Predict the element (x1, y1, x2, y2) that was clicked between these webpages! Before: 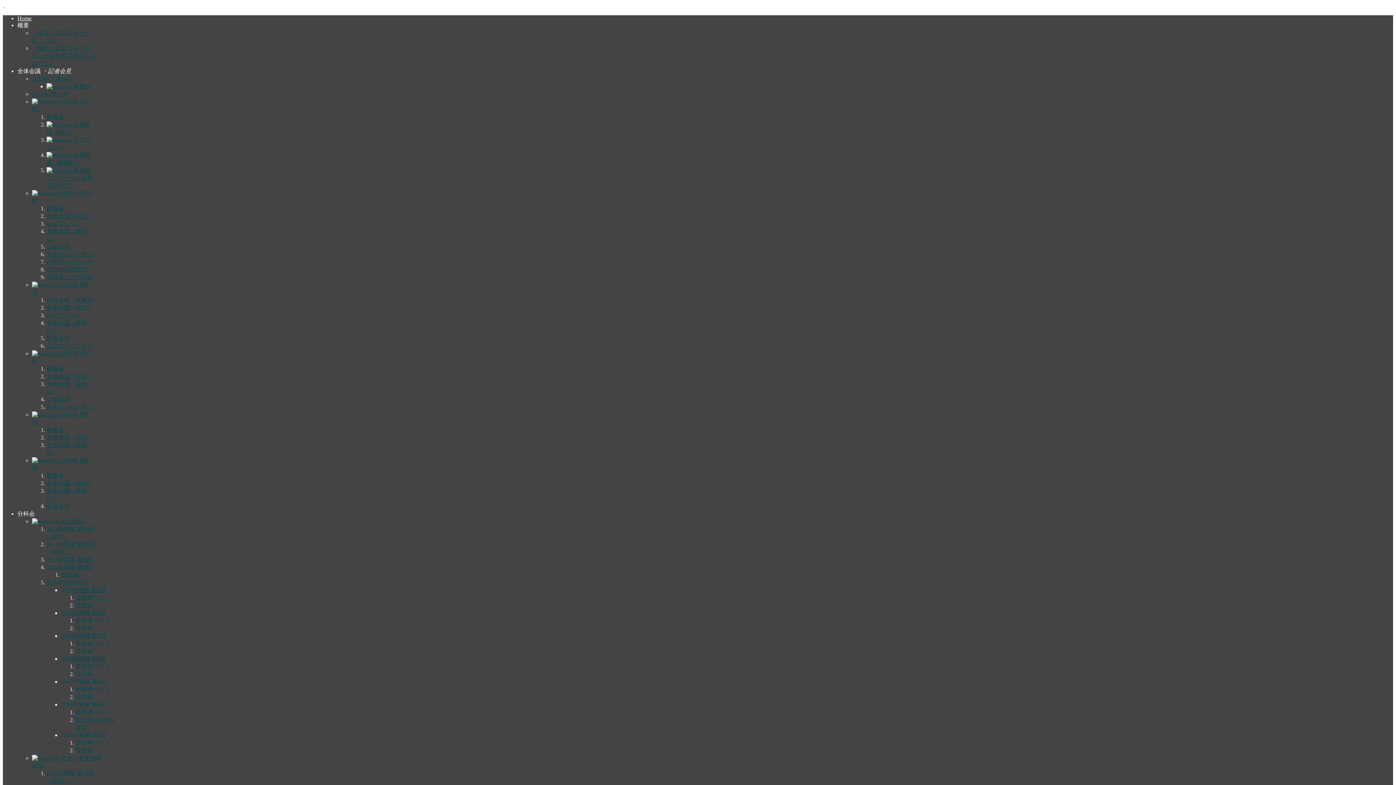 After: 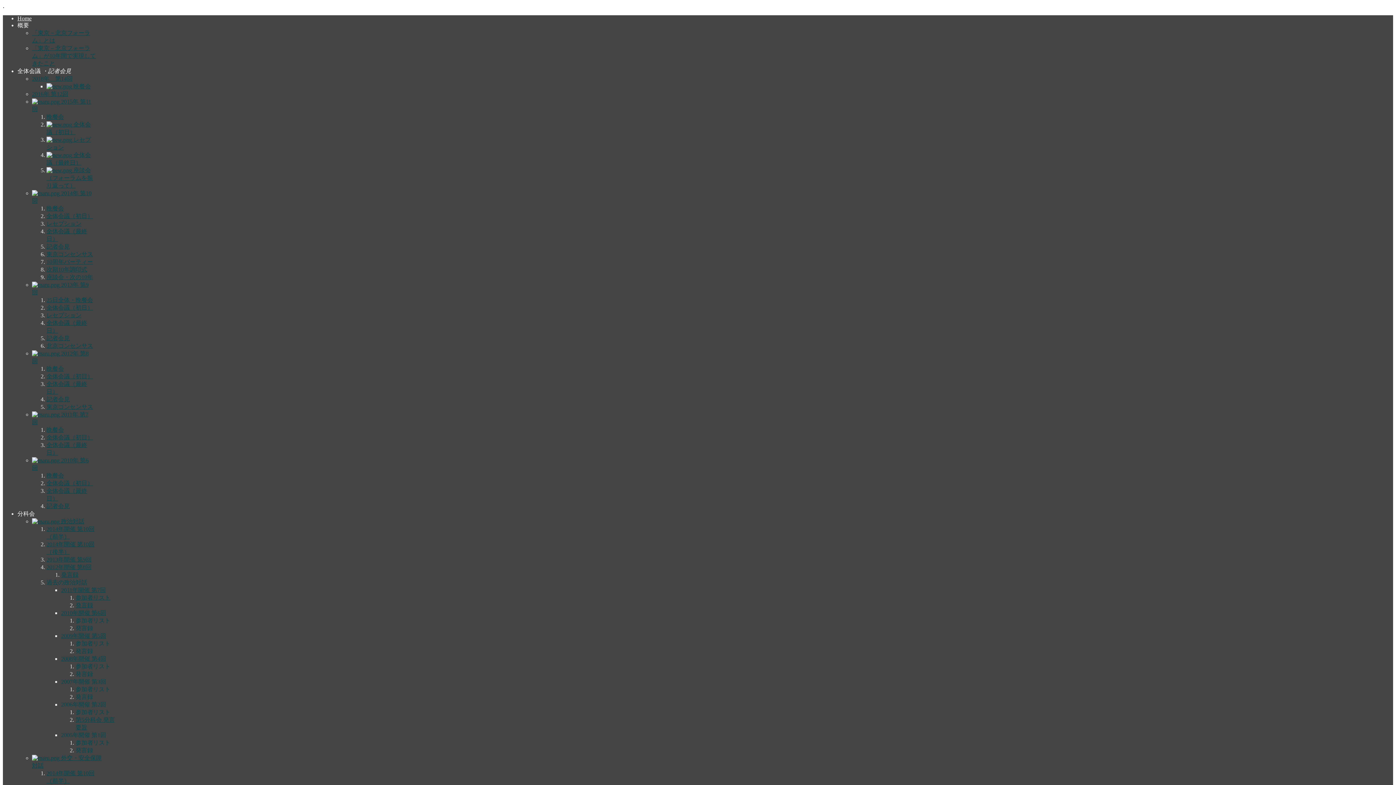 Action: label: 発言録 bbox: (75, 602, 93, 608)